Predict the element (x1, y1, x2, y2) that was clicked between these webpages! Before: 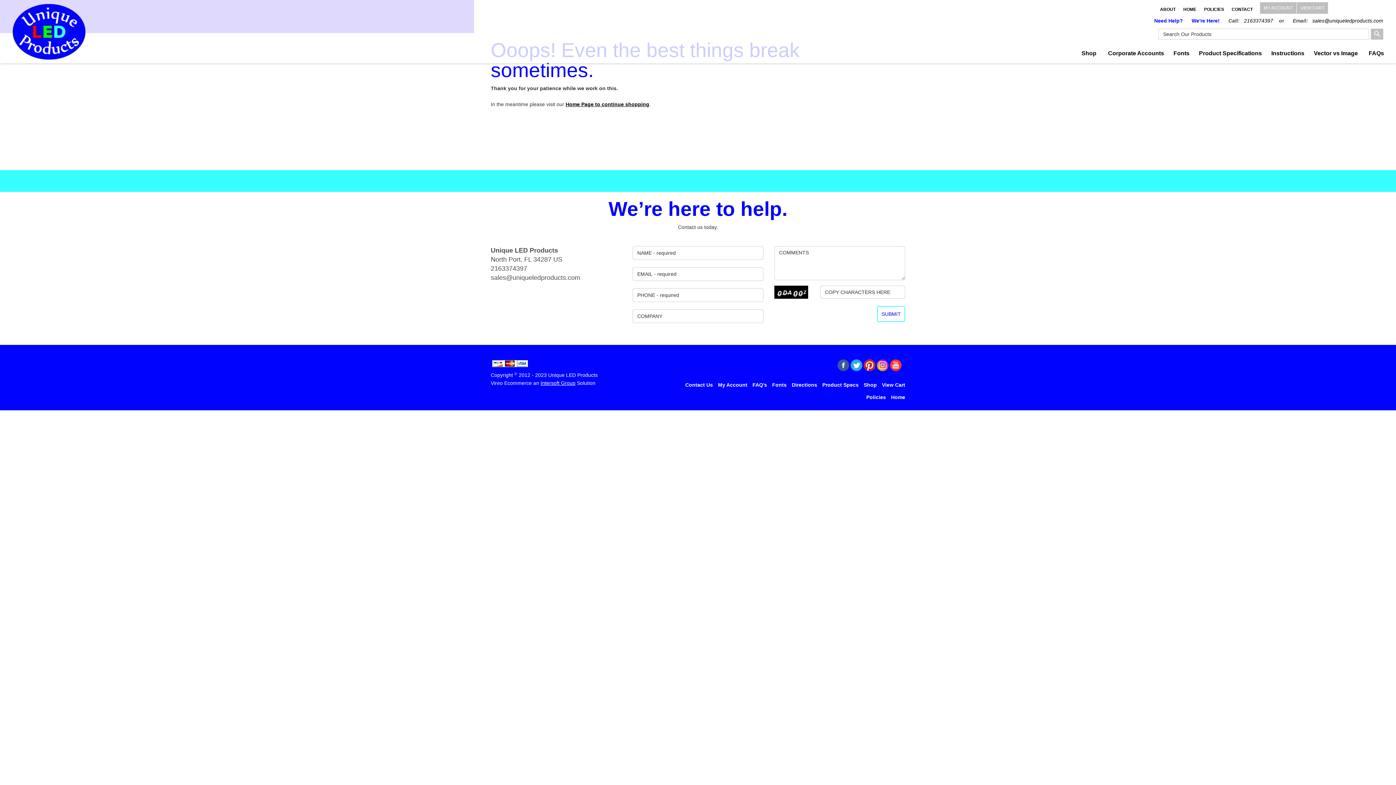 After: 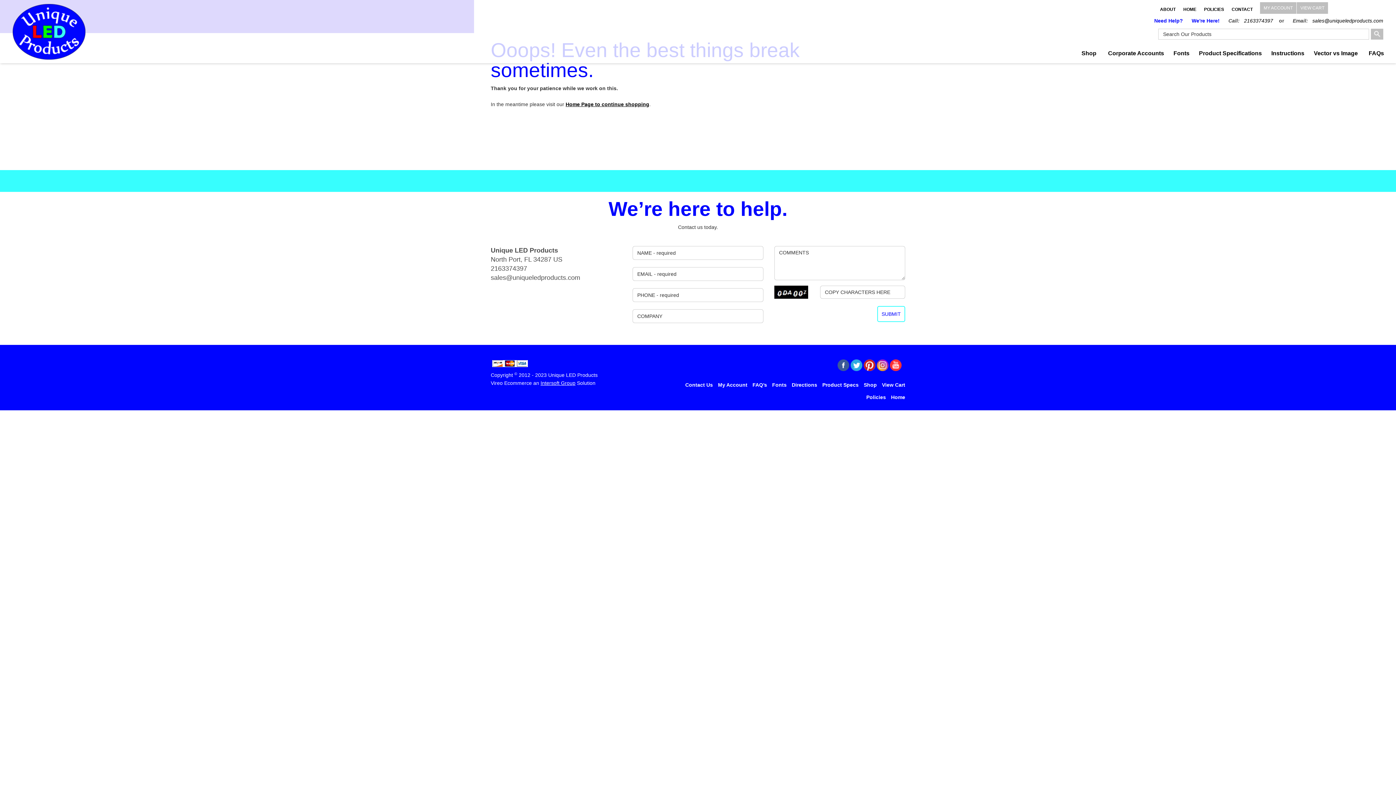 Action: bbox: (877, 362, 888, 367)